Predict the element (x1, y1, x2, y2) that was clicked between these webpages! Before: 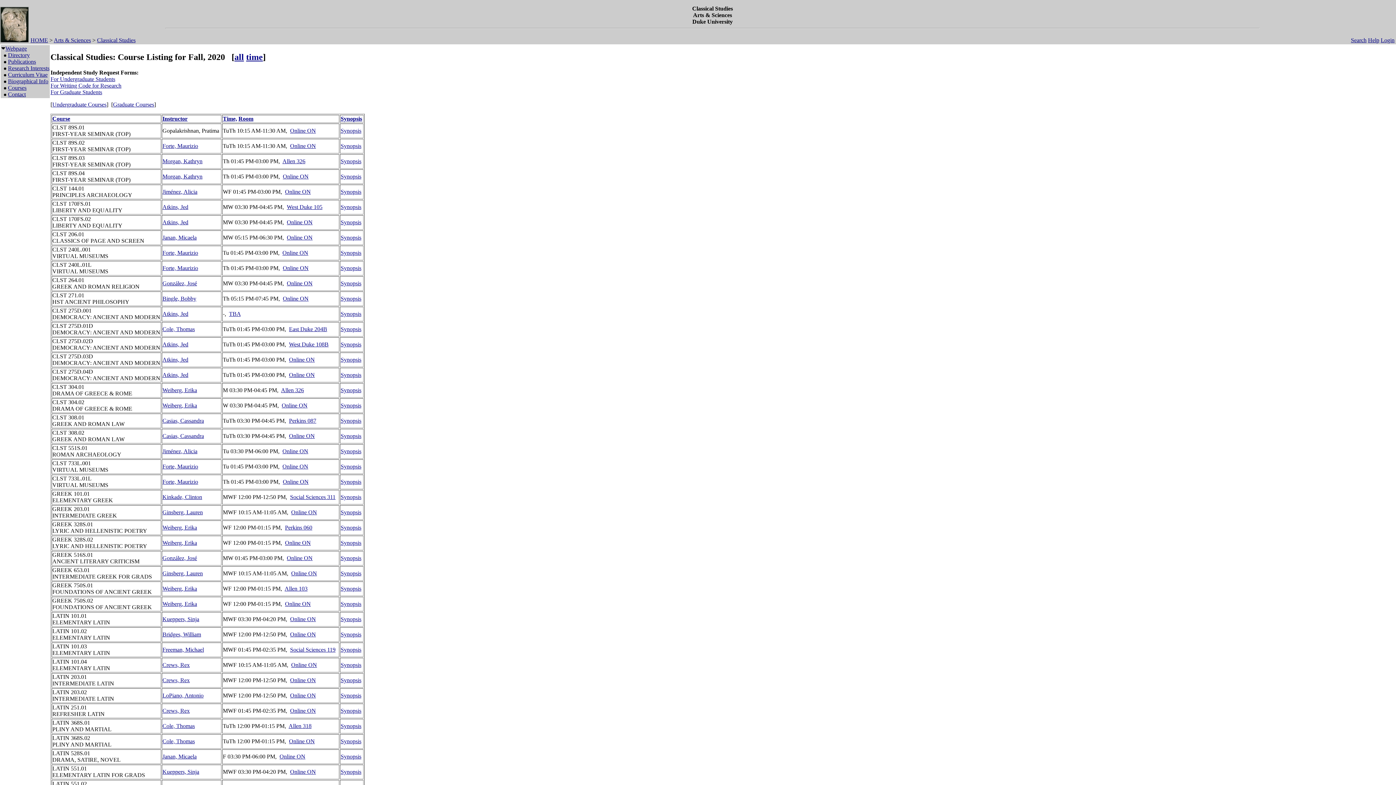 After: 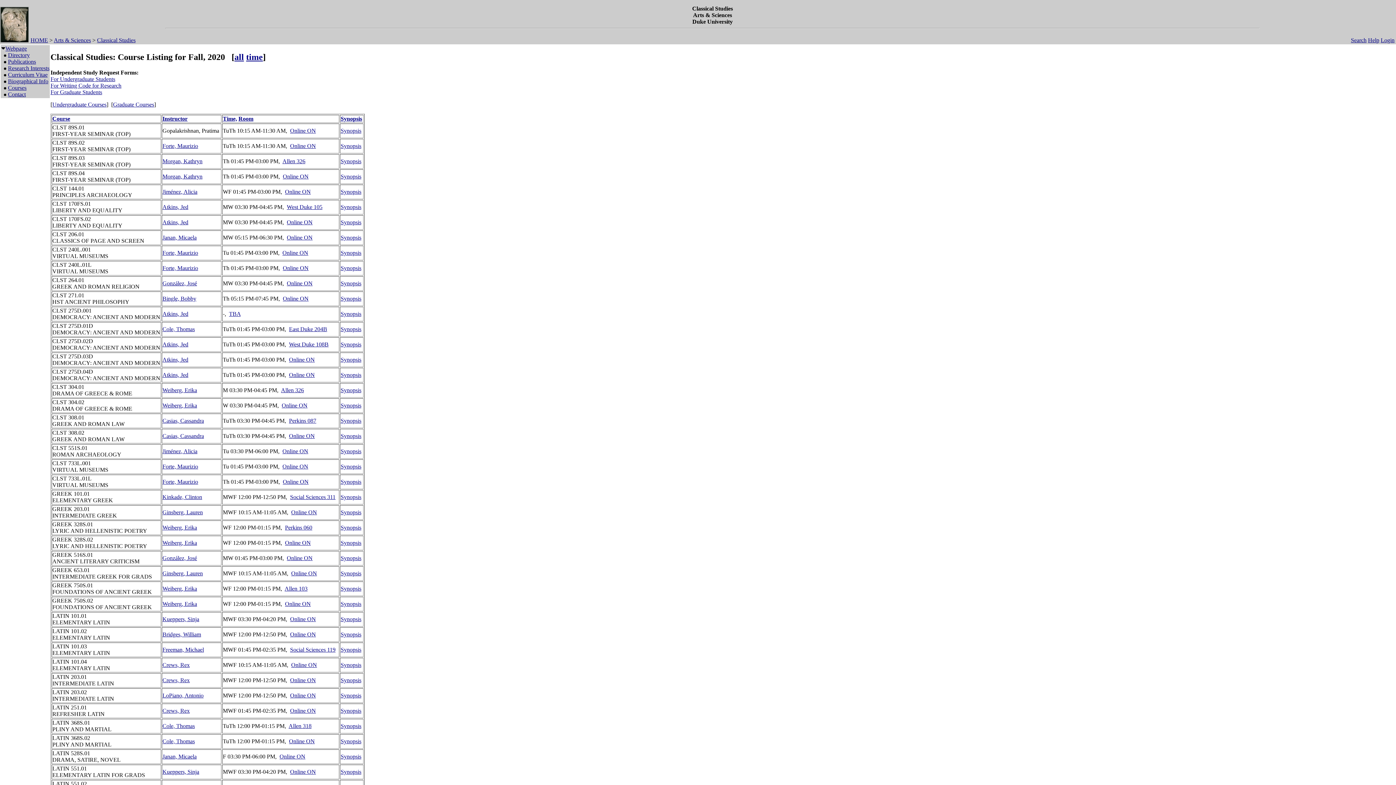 Action: bbox: (340, 616, 361, 622) label: Synopsis